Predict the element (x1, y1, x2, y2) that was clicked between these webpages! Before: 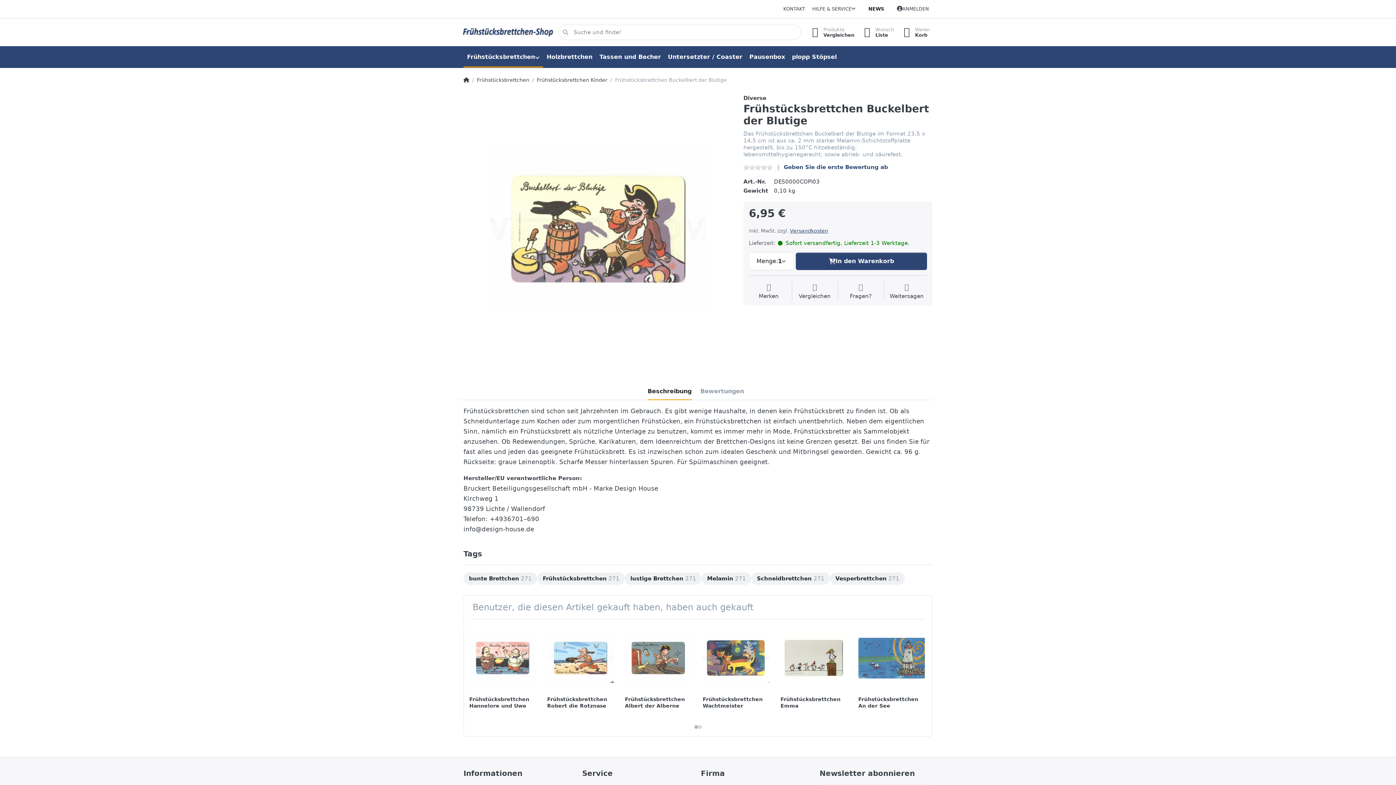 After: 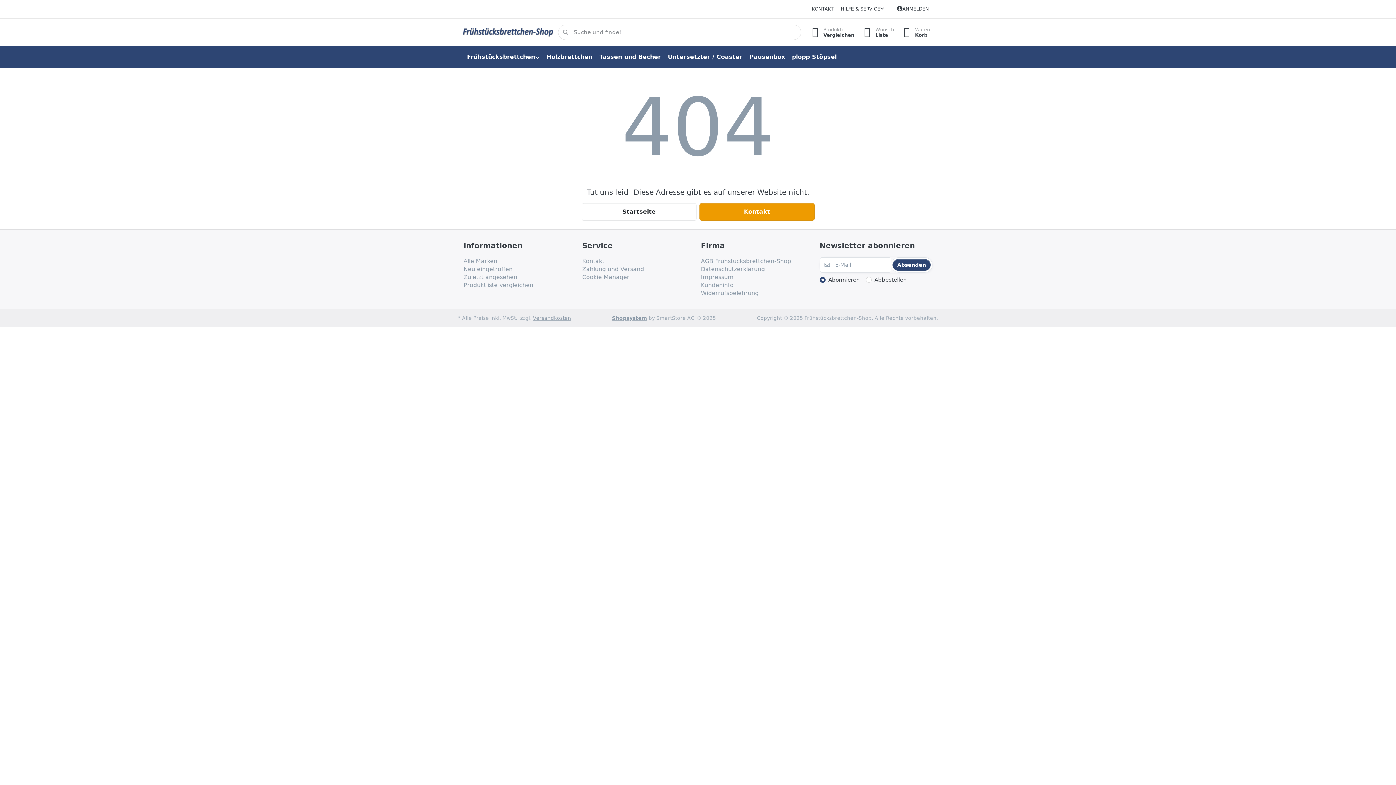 Action: bbox: (743, 94, 766, 101) label: Diverse